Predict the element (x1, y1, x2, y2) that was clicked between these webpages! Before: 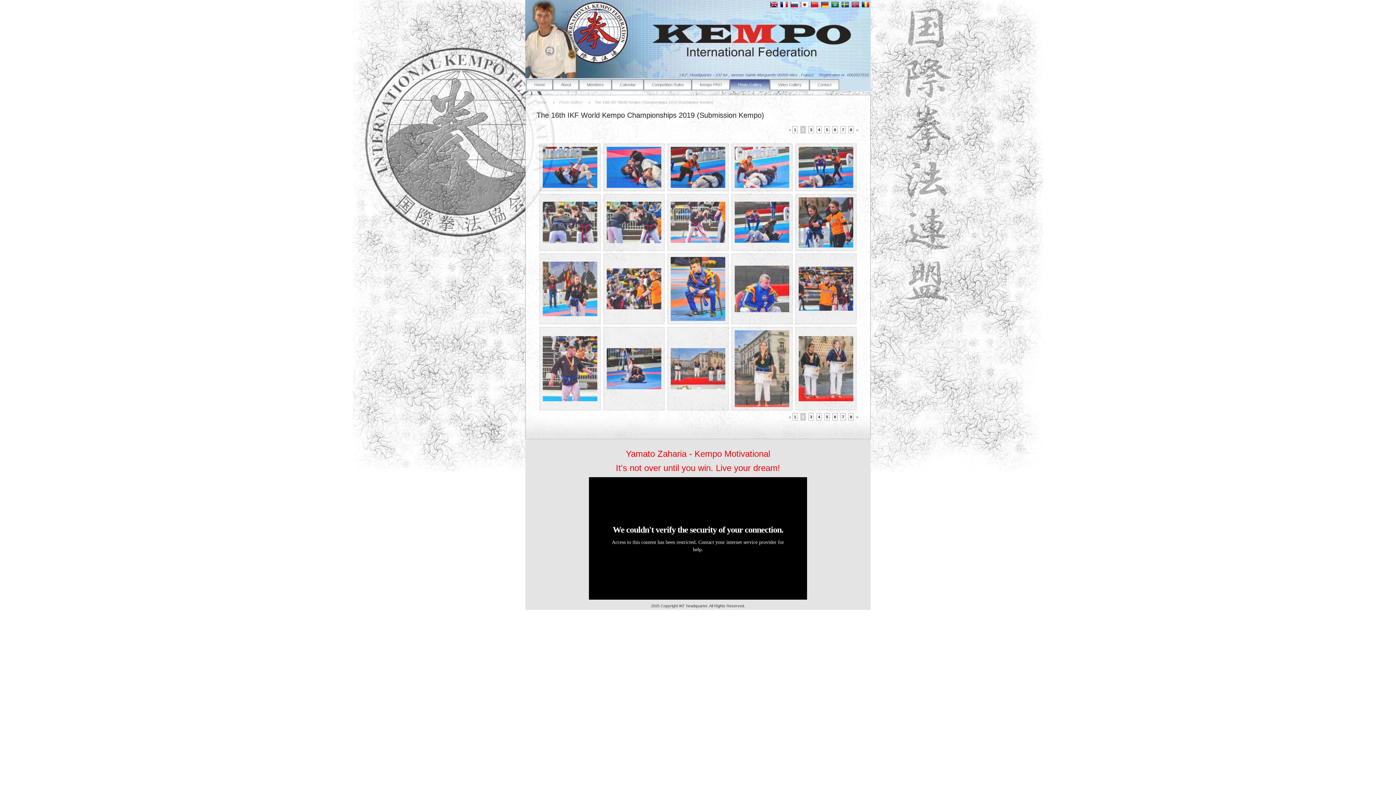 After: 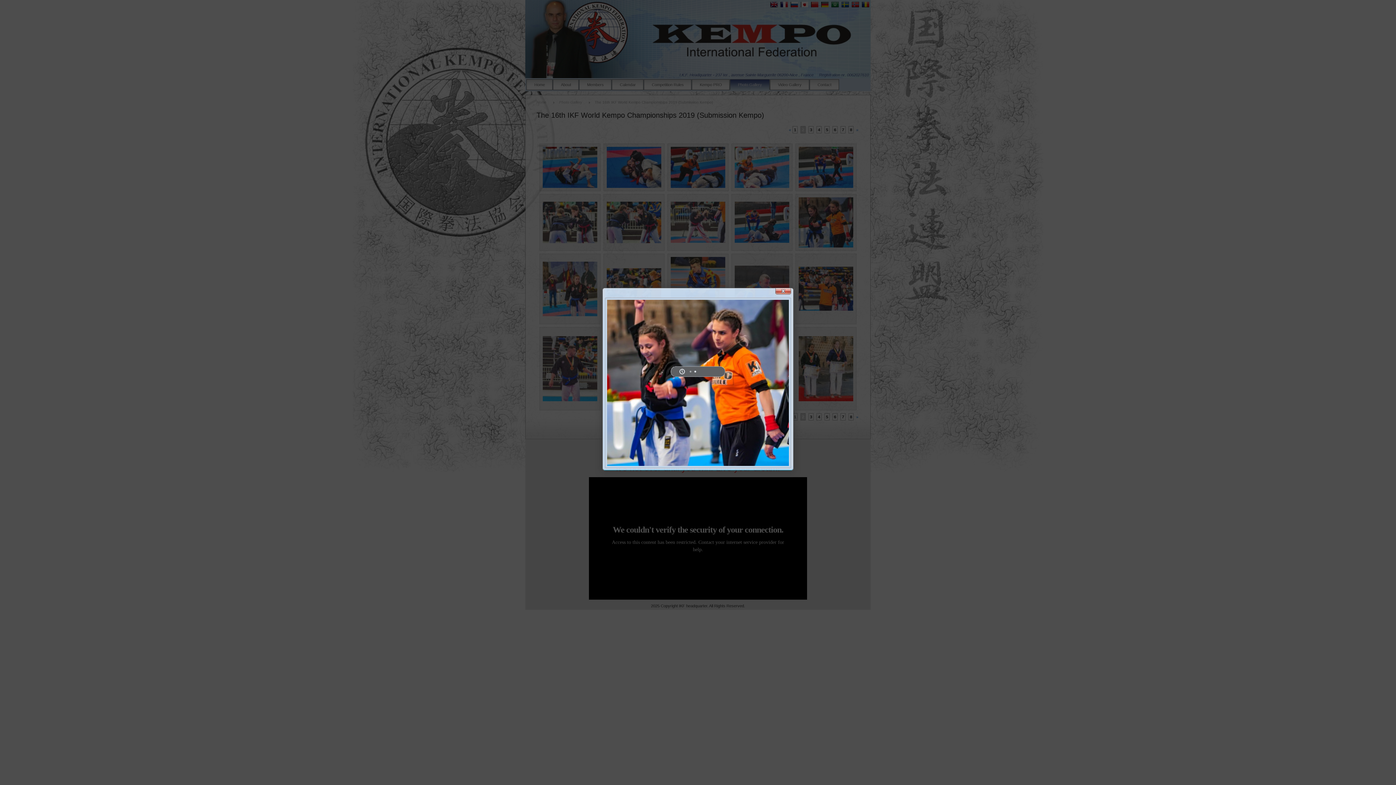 Action: bbox: (733, 241, 791, 245)